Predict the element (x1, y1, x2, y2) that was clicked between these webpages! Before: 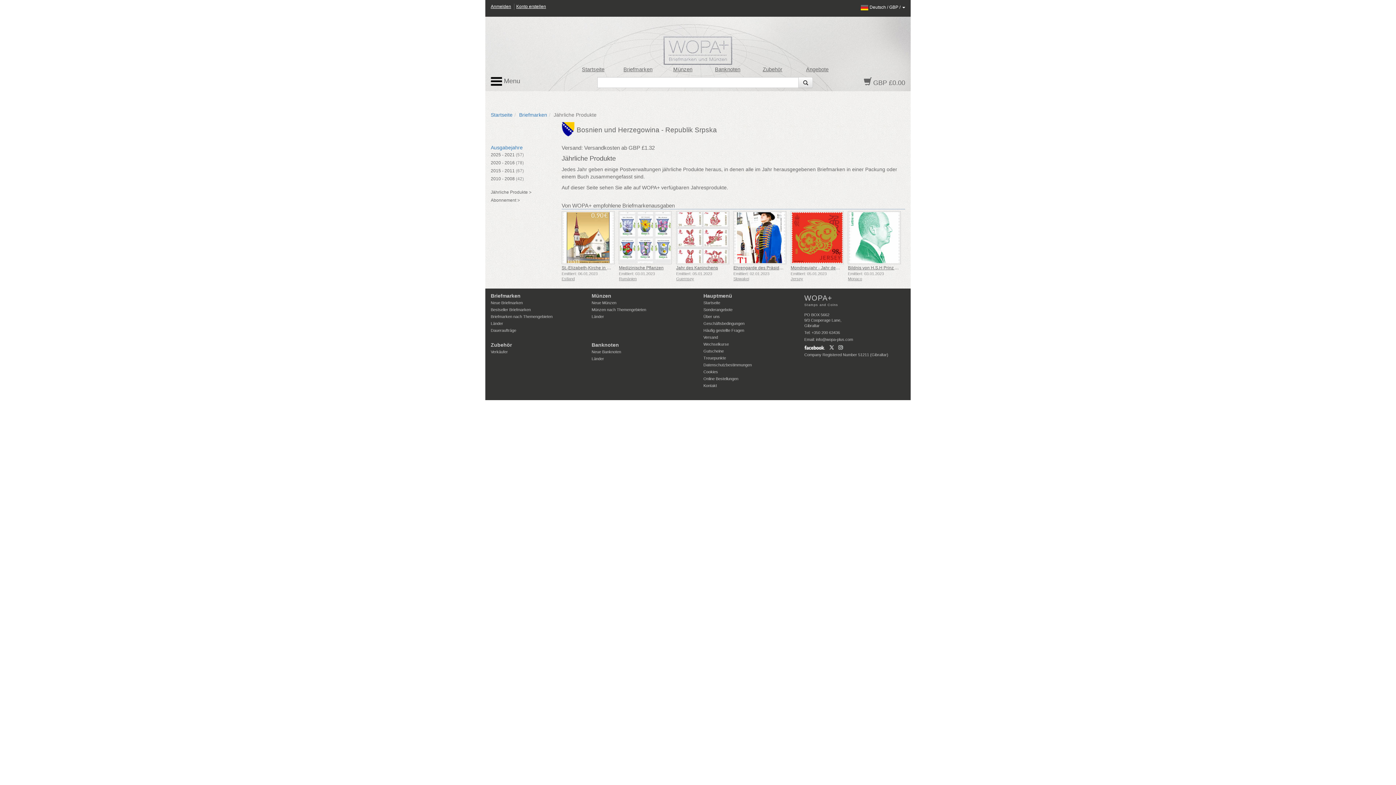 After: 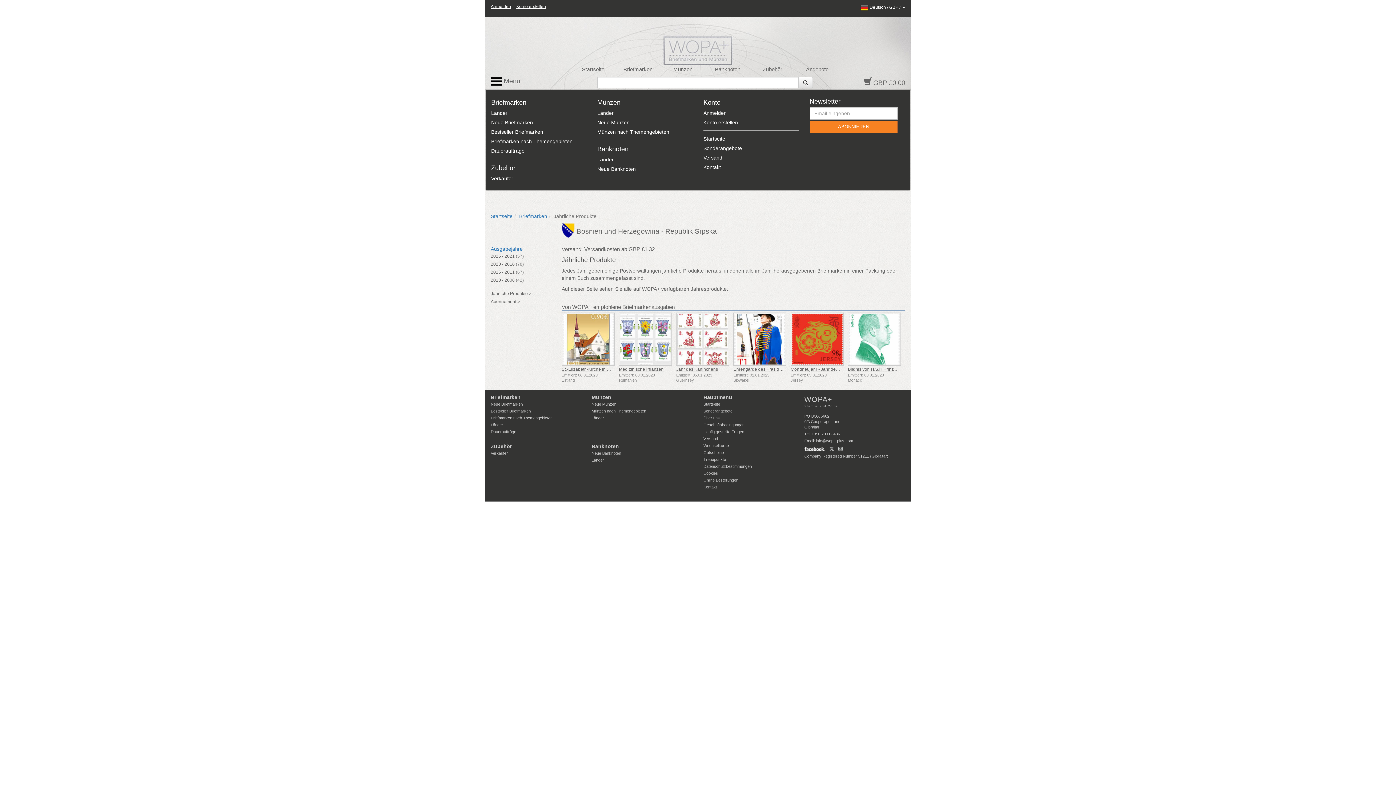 Action: bbox: (485, 71, 558, 91) label:  Menu